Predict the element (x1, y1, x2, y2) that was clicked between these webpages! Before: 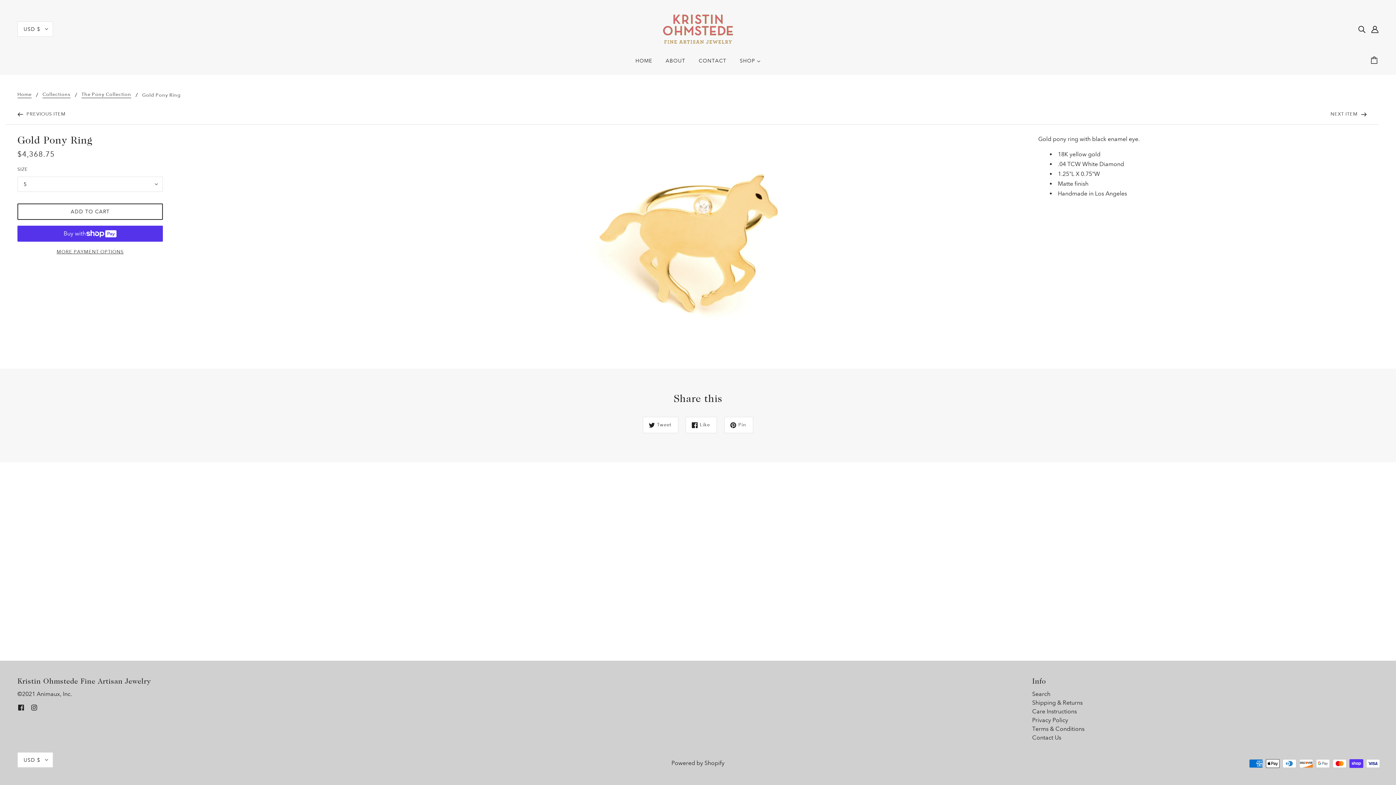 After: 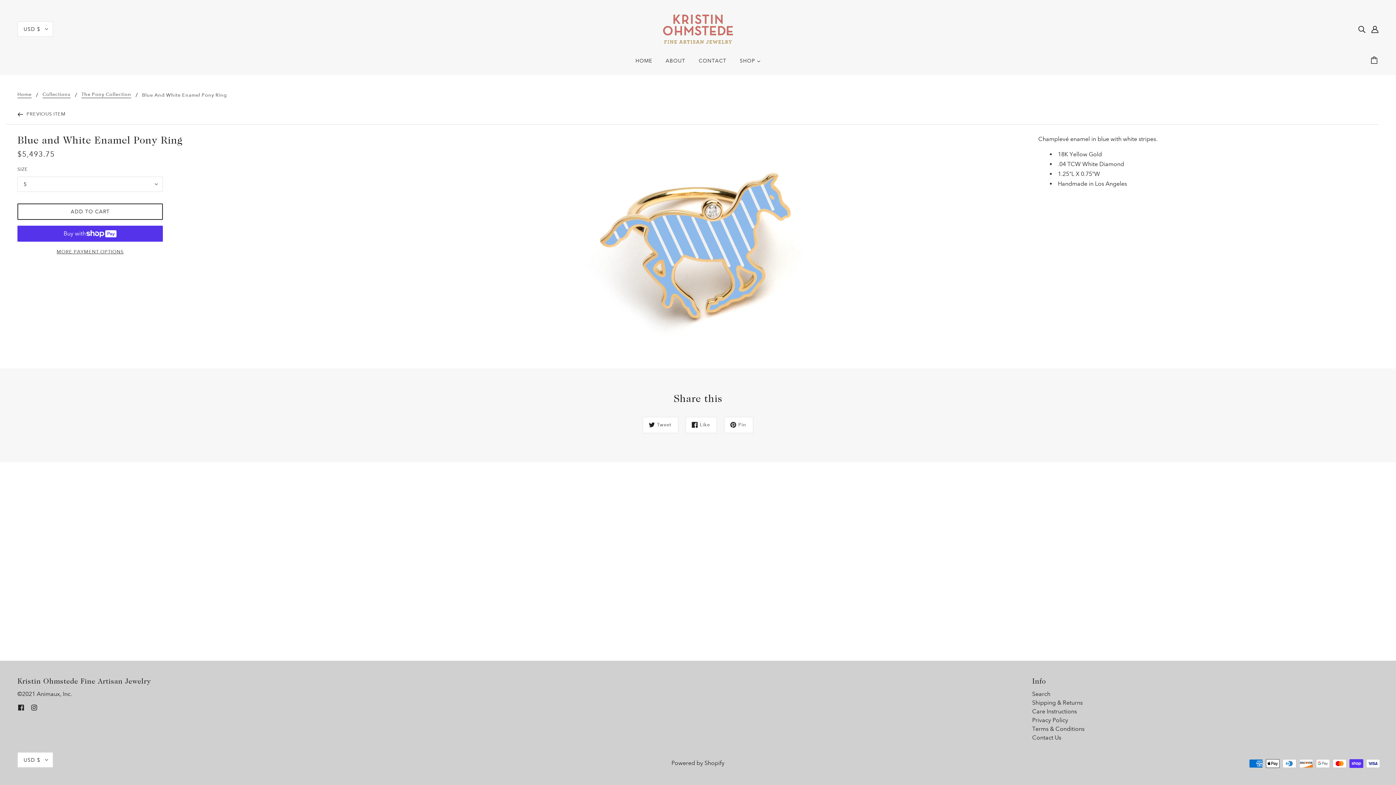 Action: bbox: (1330, 109, 1367, 118) label: NEXT ITEM 